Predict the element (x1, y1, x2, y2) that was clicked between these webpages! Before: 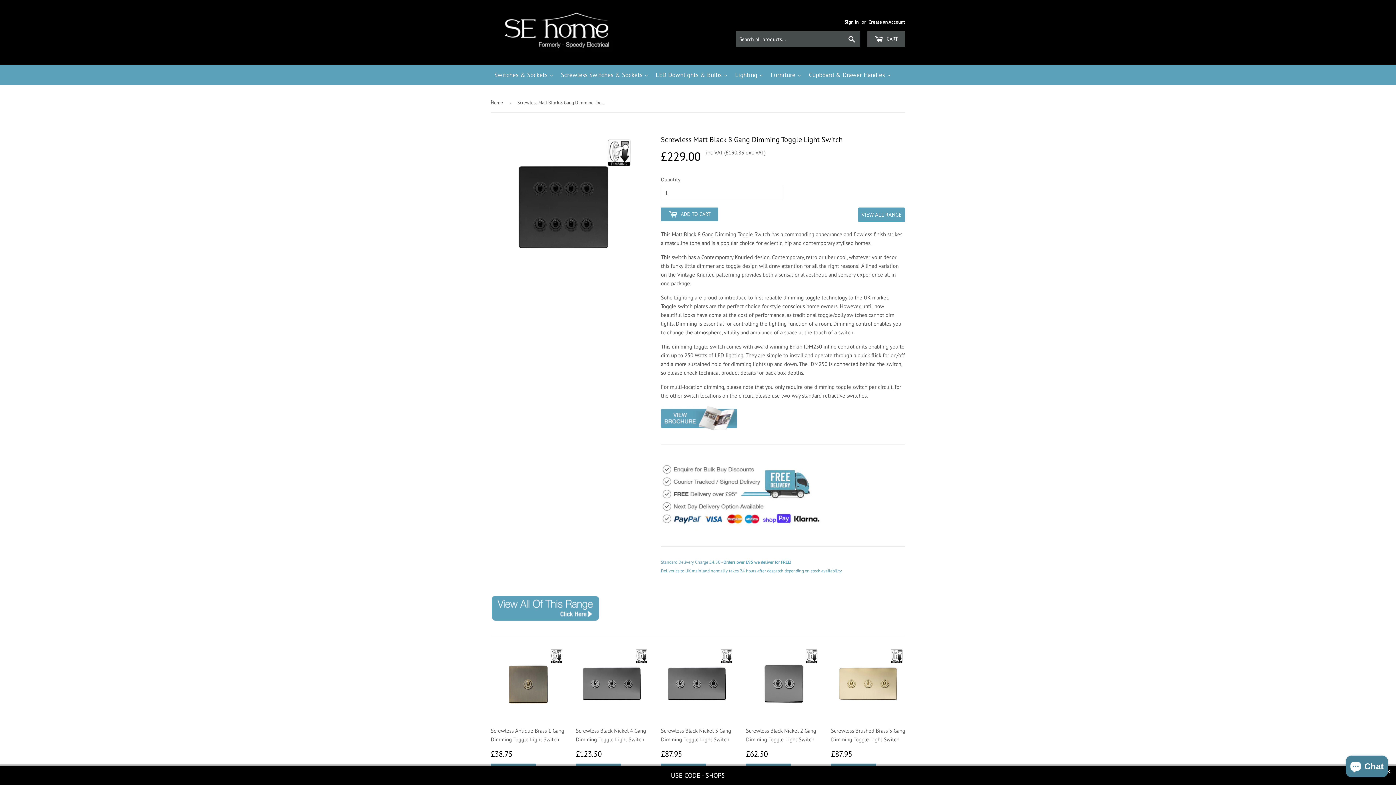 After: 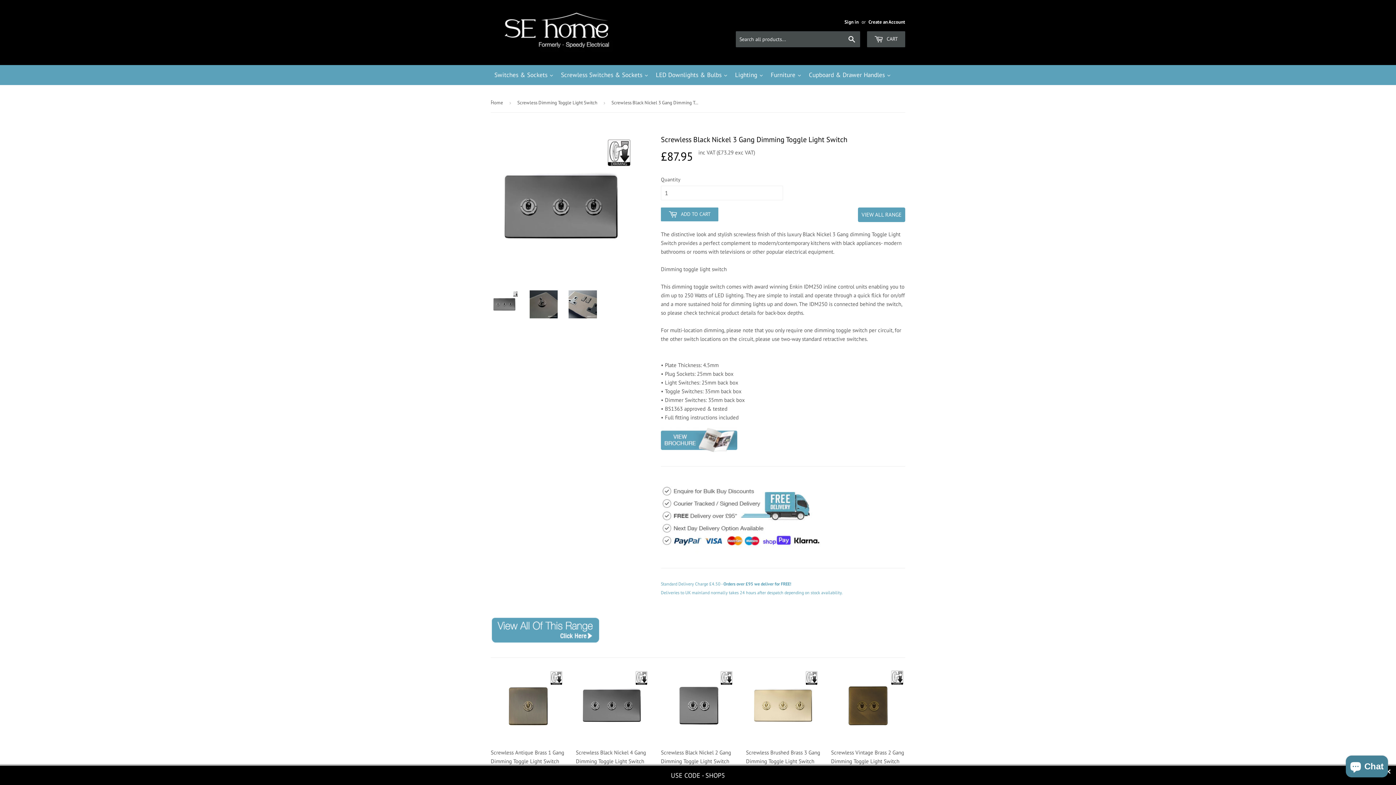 Action: bbox: (661, 647, 735, 777) label: Screwless Black Nickel 3 Gang Dimming Toggle Light Switch

£87.95
£87.95